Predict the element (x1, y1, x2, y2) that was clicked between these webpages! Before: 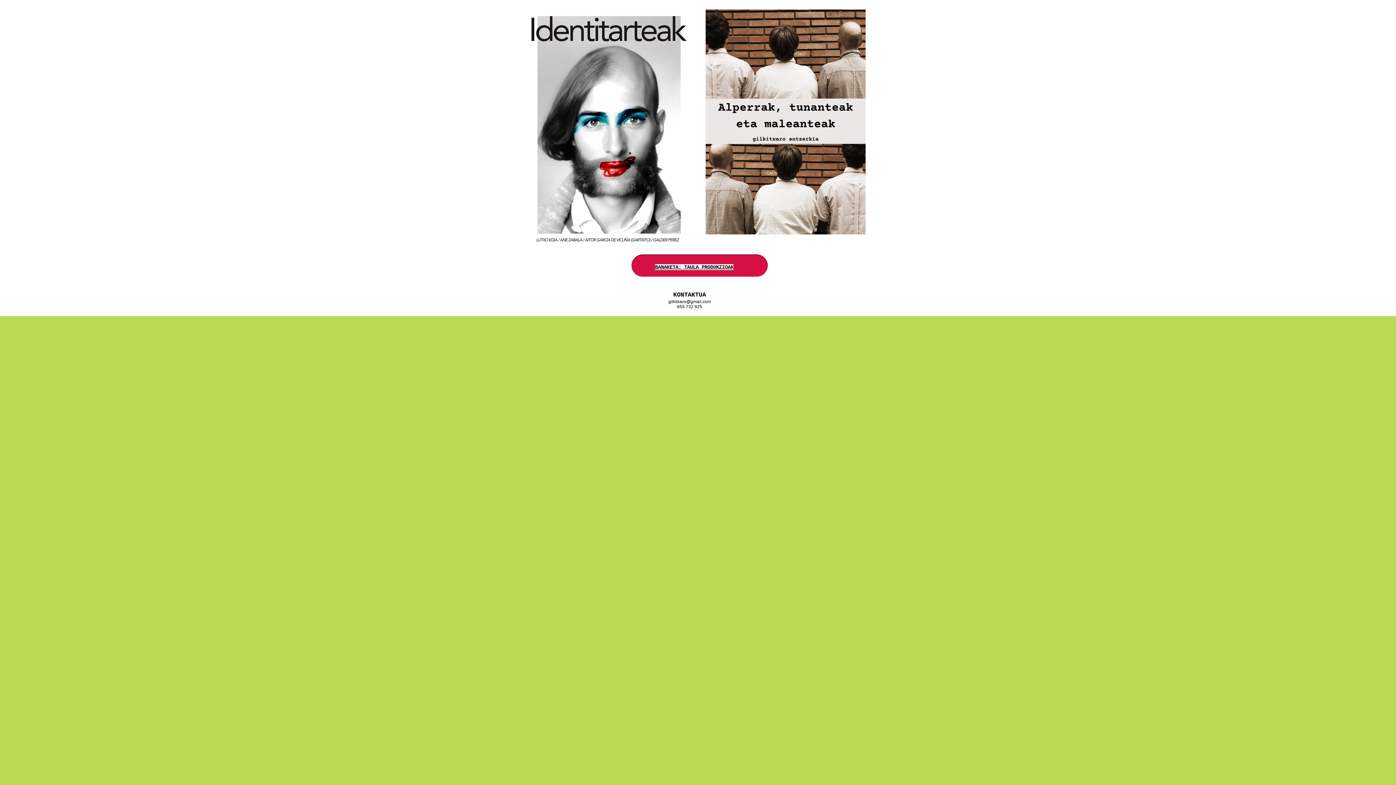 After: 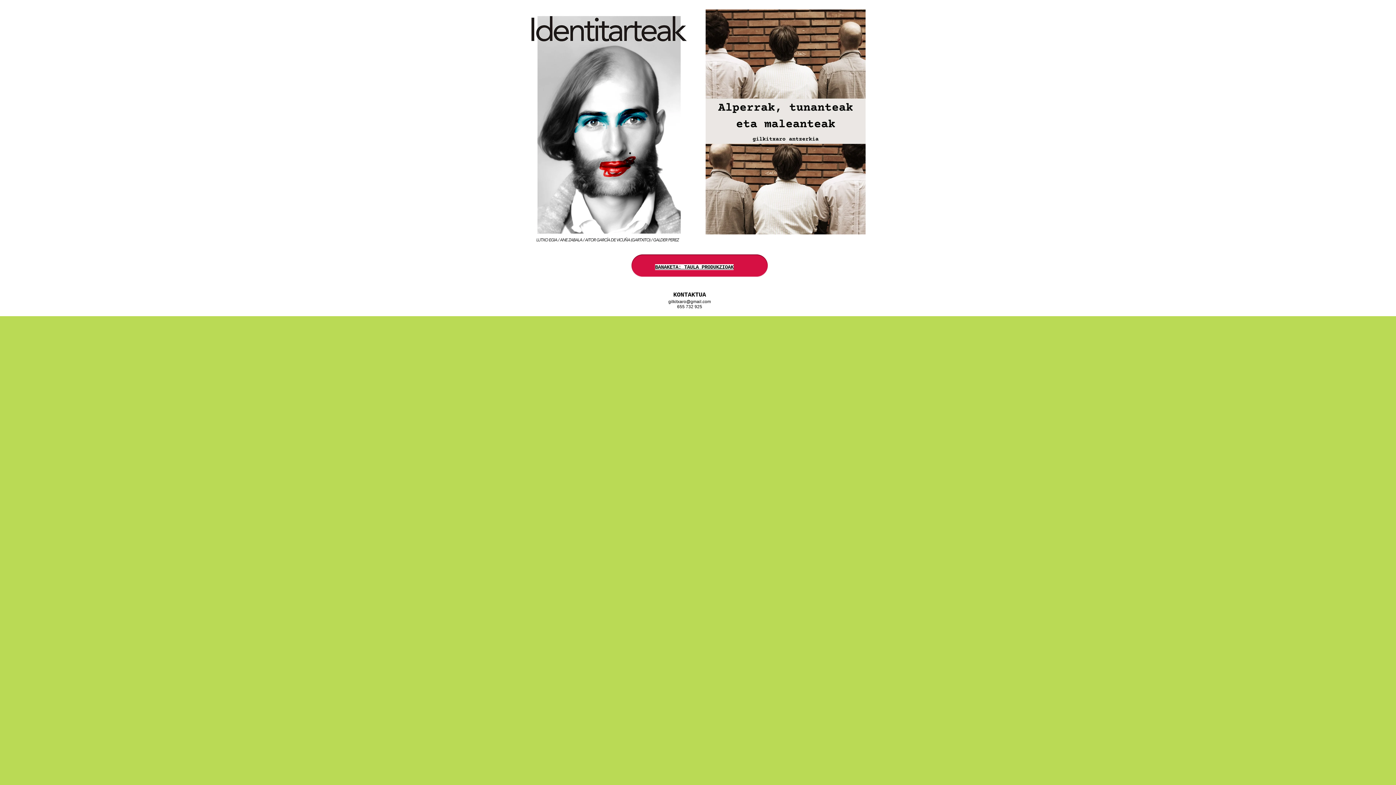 Action: label: gilkitxaro@gmail.com bbox: (668, 299, 711, 304)